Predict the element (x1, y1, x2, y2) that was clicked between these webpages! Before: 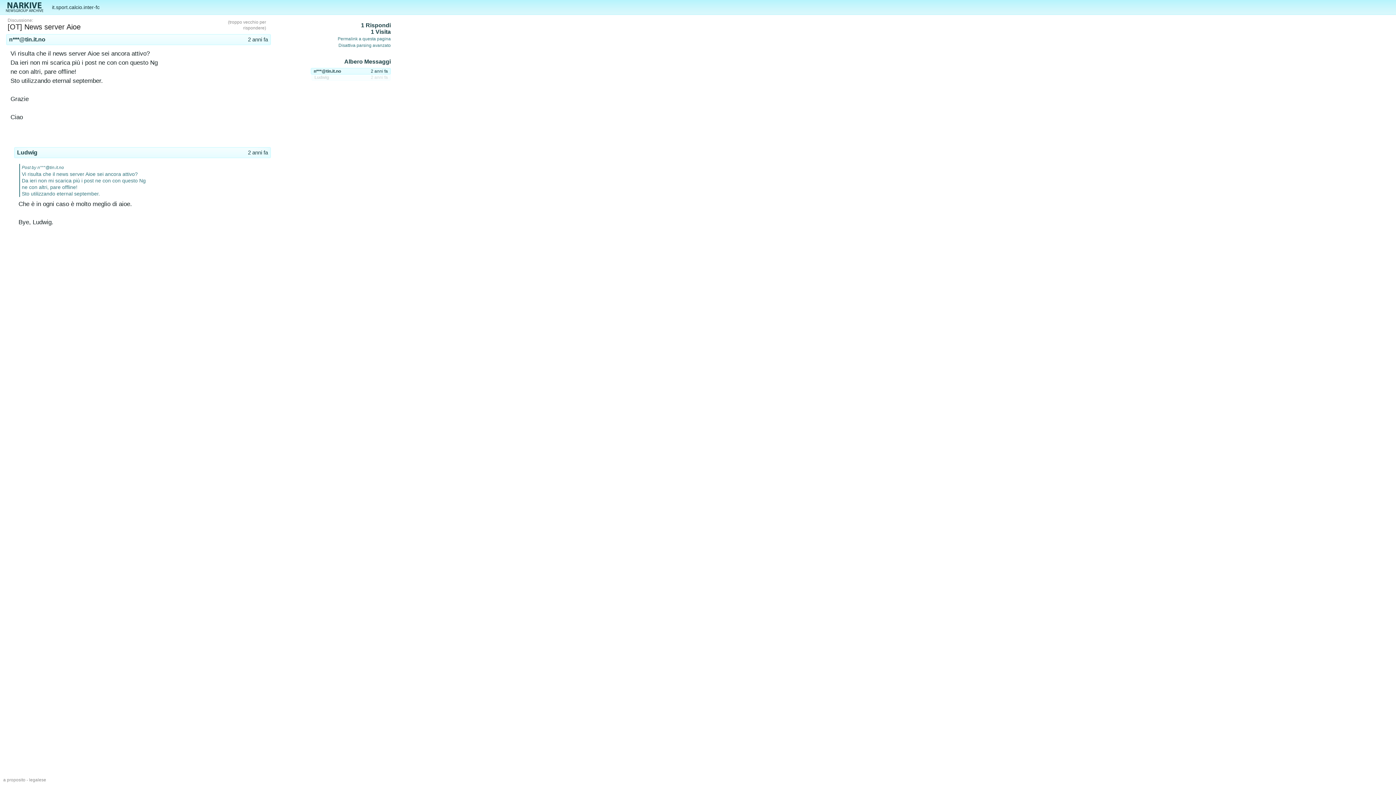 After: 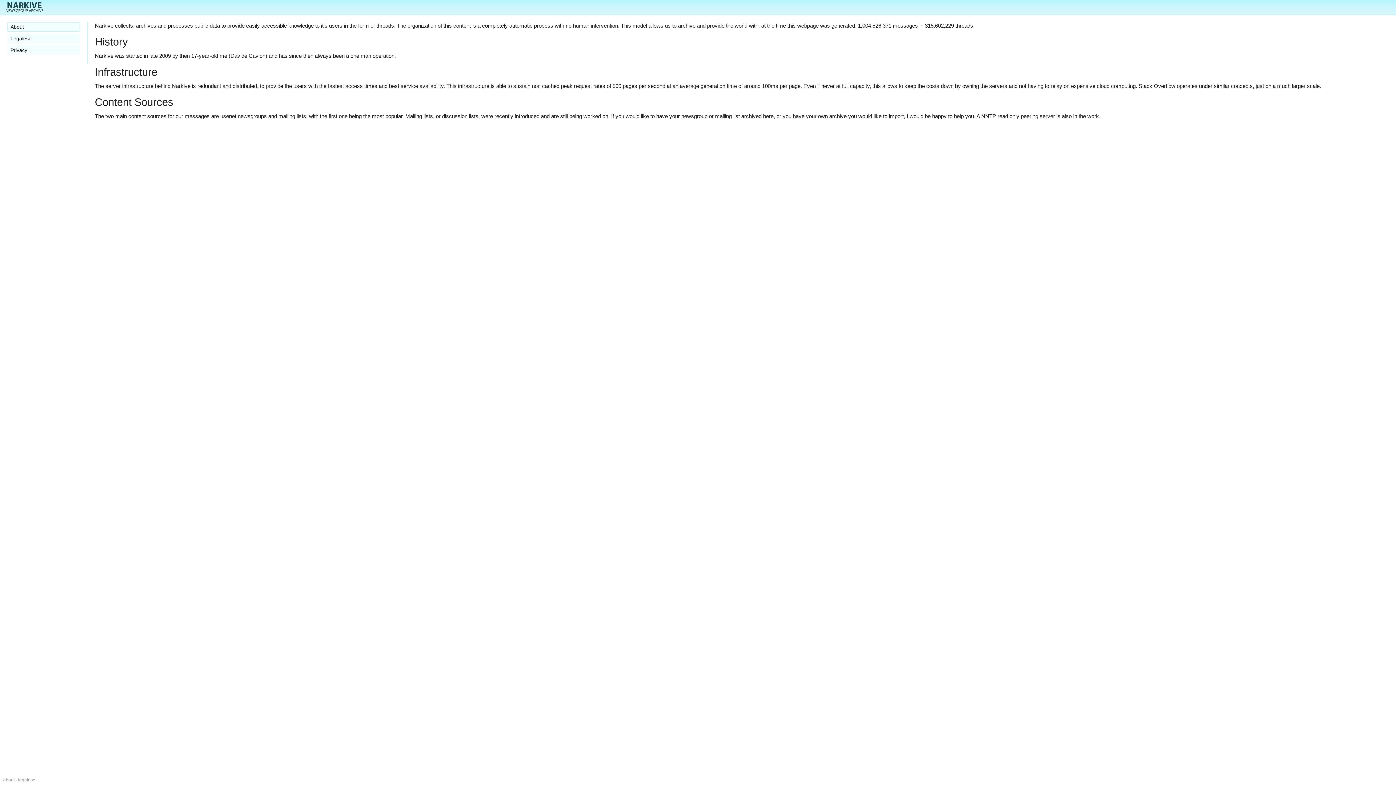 Action: bbox: (3, 777, 25, 782) label: a proposito